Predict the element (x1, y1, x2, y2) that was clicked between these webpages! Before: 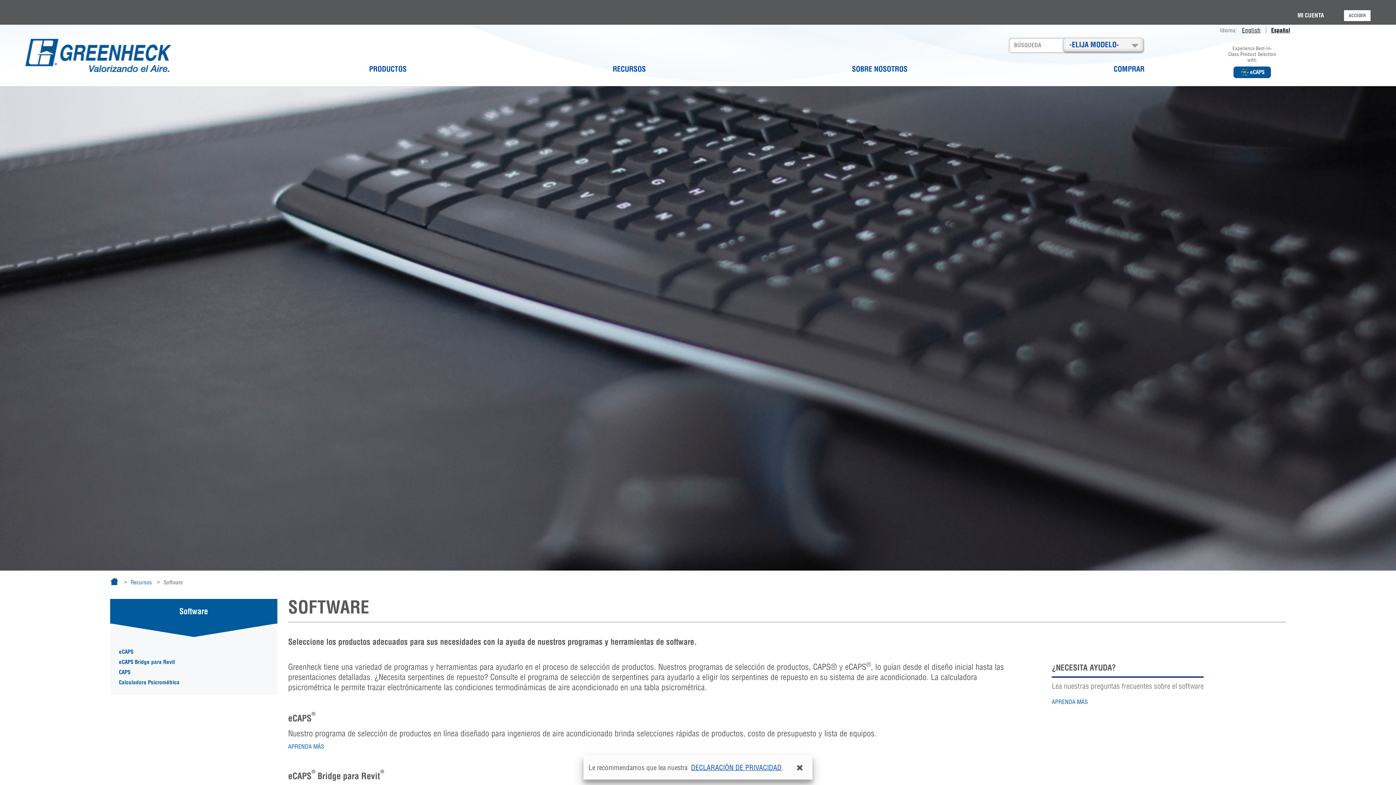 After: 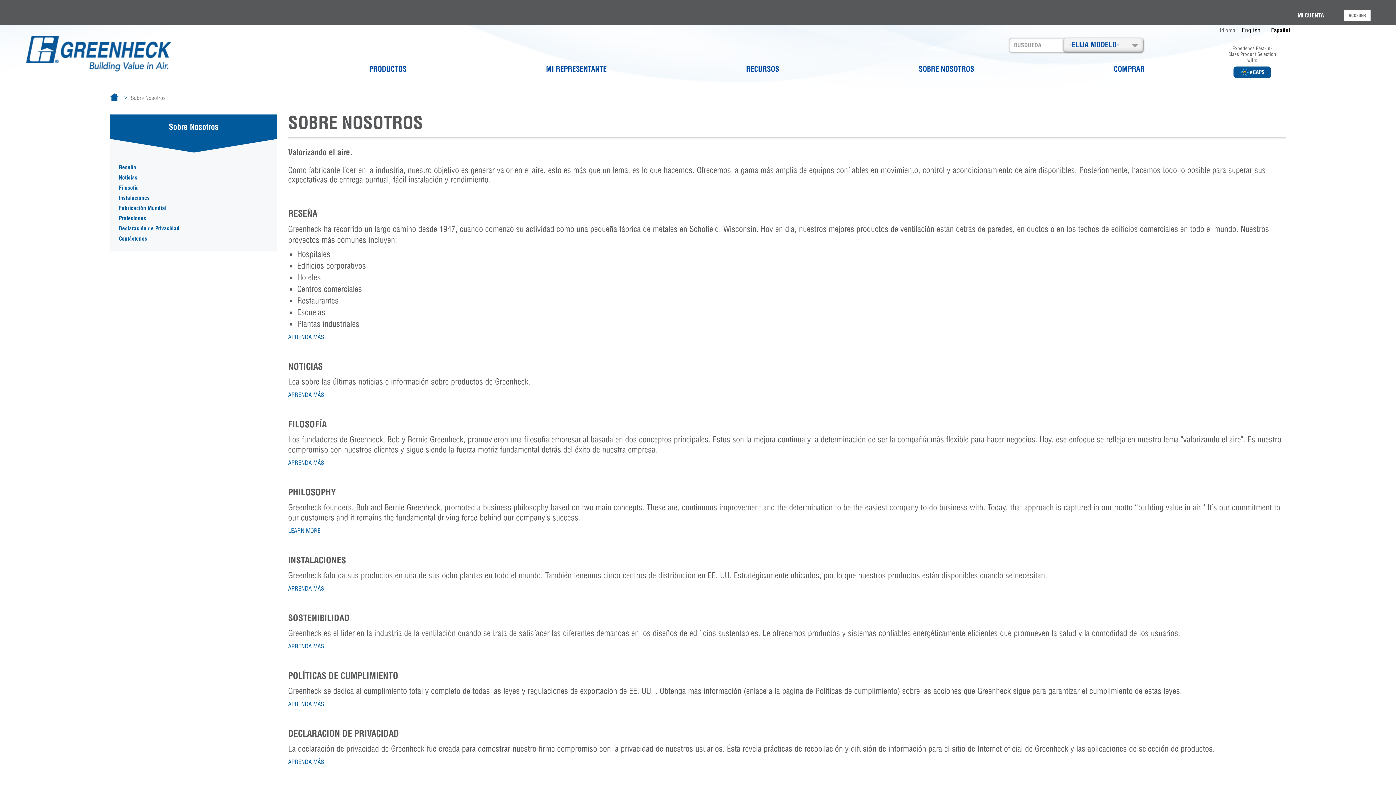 Action: label: SOBRE NOSOTROS bbox: (852, 59, 907, 77)